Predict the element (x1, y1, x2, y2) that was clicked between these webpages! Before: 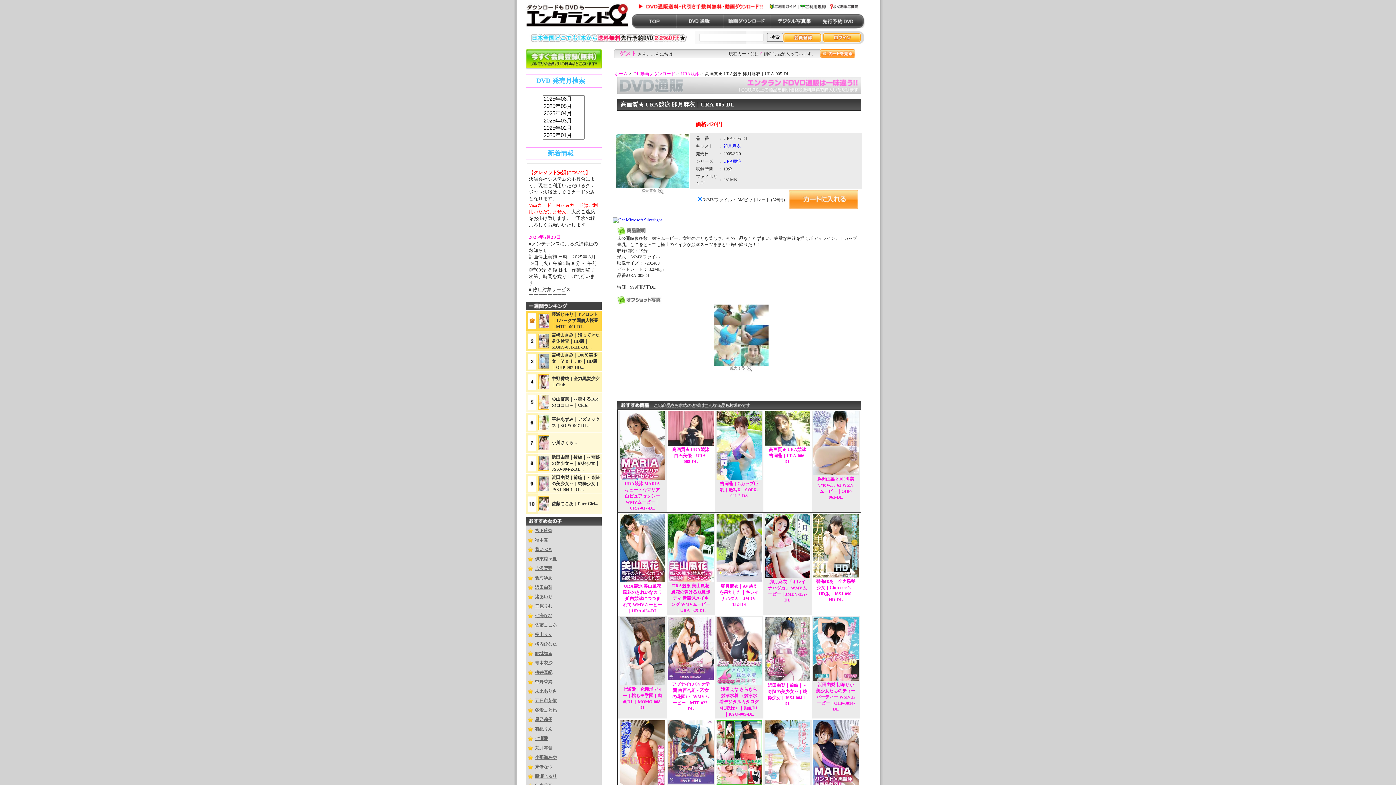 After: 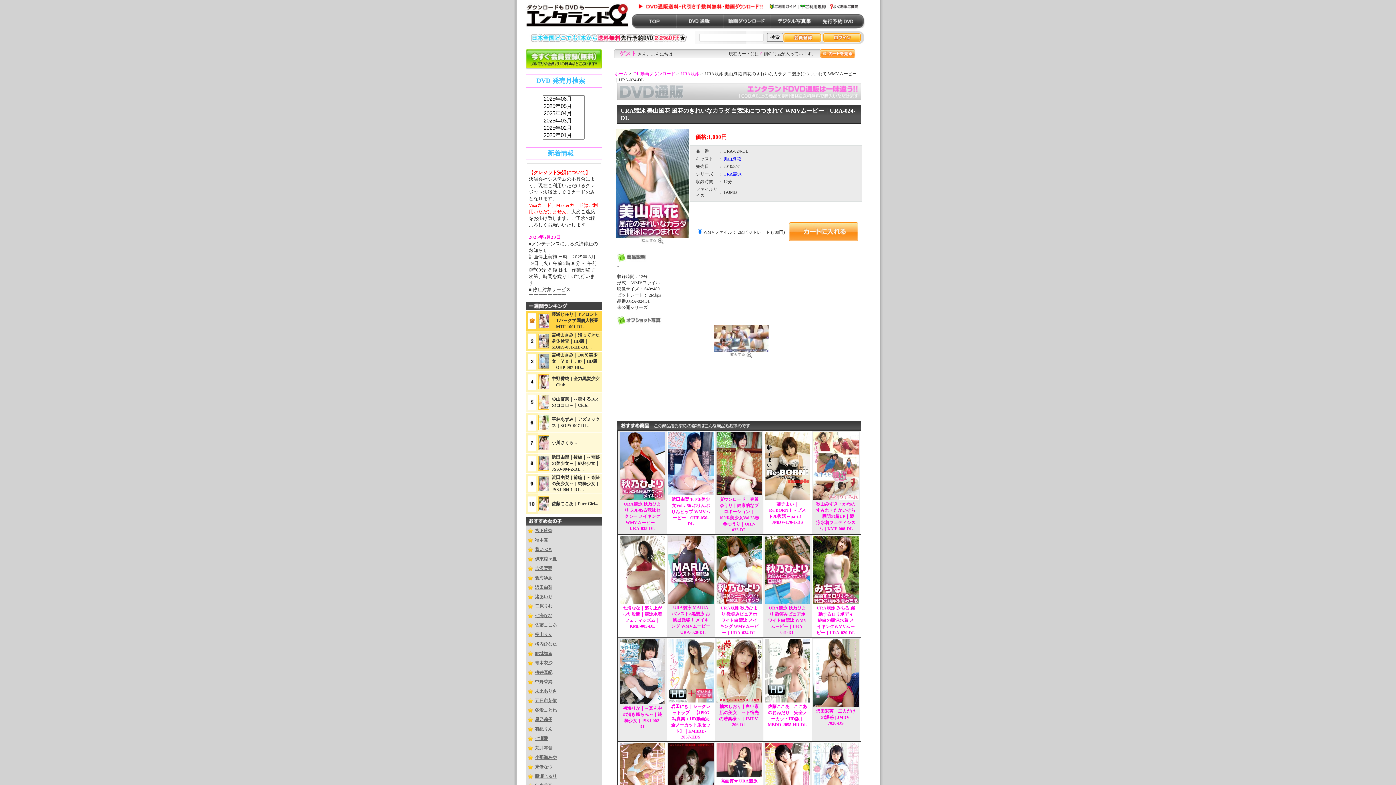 Action: bbox: (622, 583, 662, 613) label: URA競泳 美山風花 風花のきれいなカラダ 白競泳につつまれて WMVムービー｜URA-024-DL